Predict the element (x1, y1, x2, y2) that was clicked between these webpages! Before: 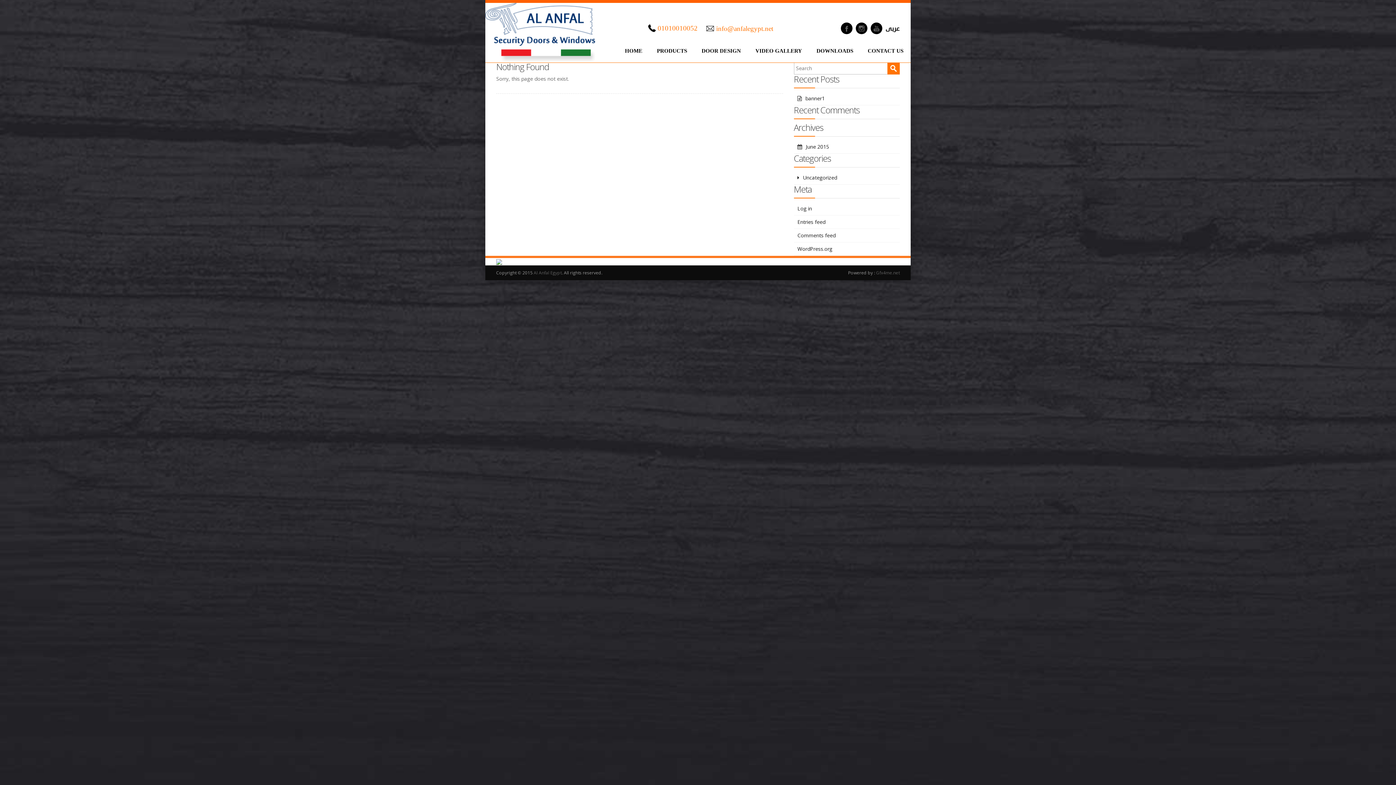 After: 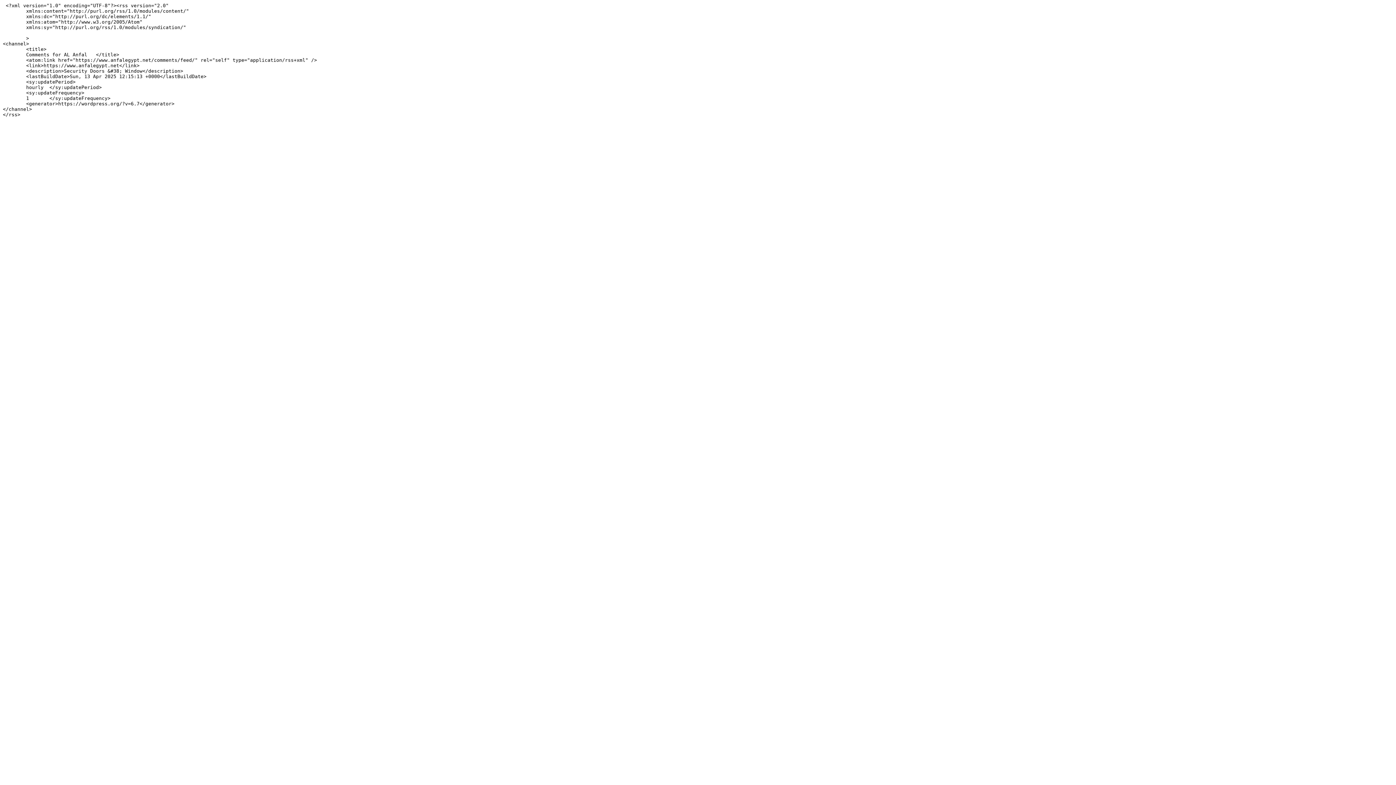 Action: label: Comments feed bbox: (794, 229, 899, 242)